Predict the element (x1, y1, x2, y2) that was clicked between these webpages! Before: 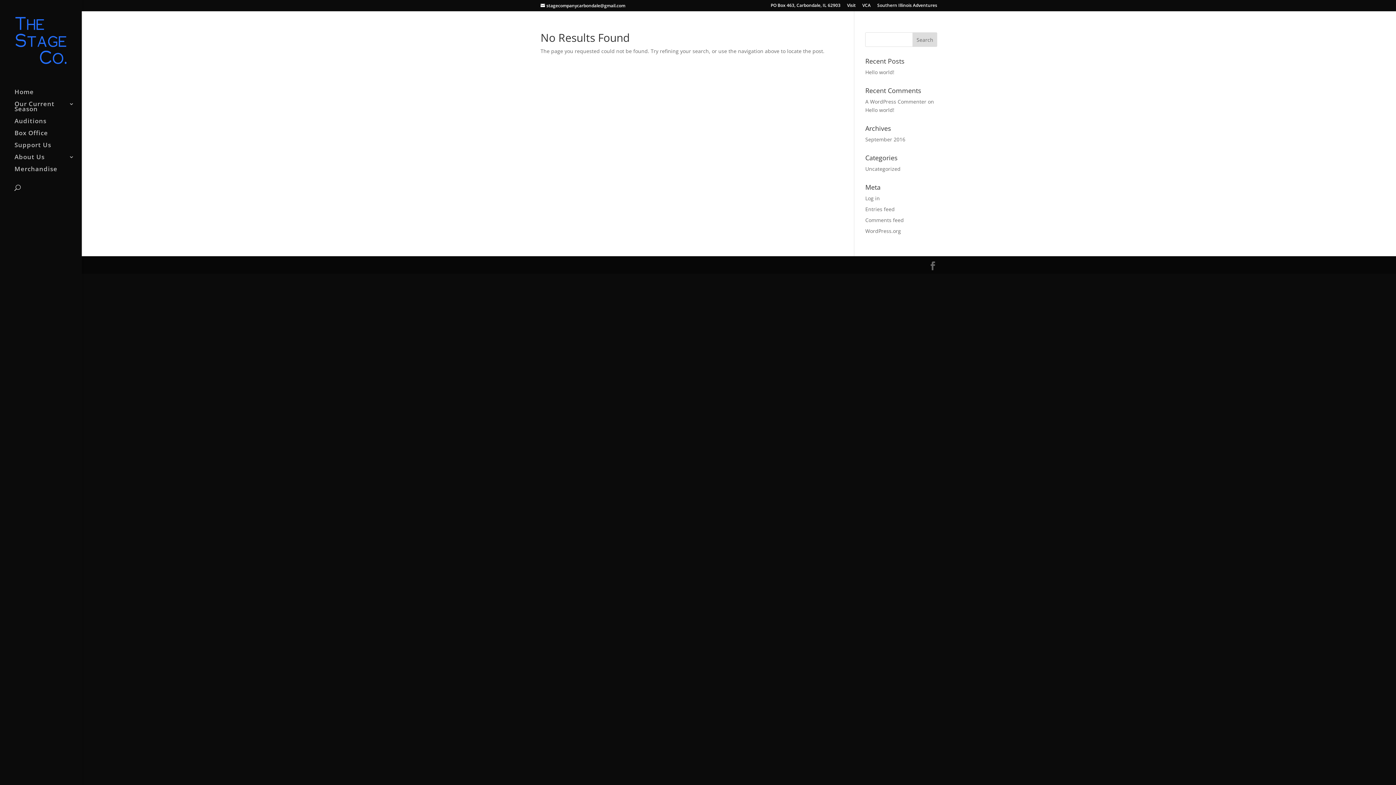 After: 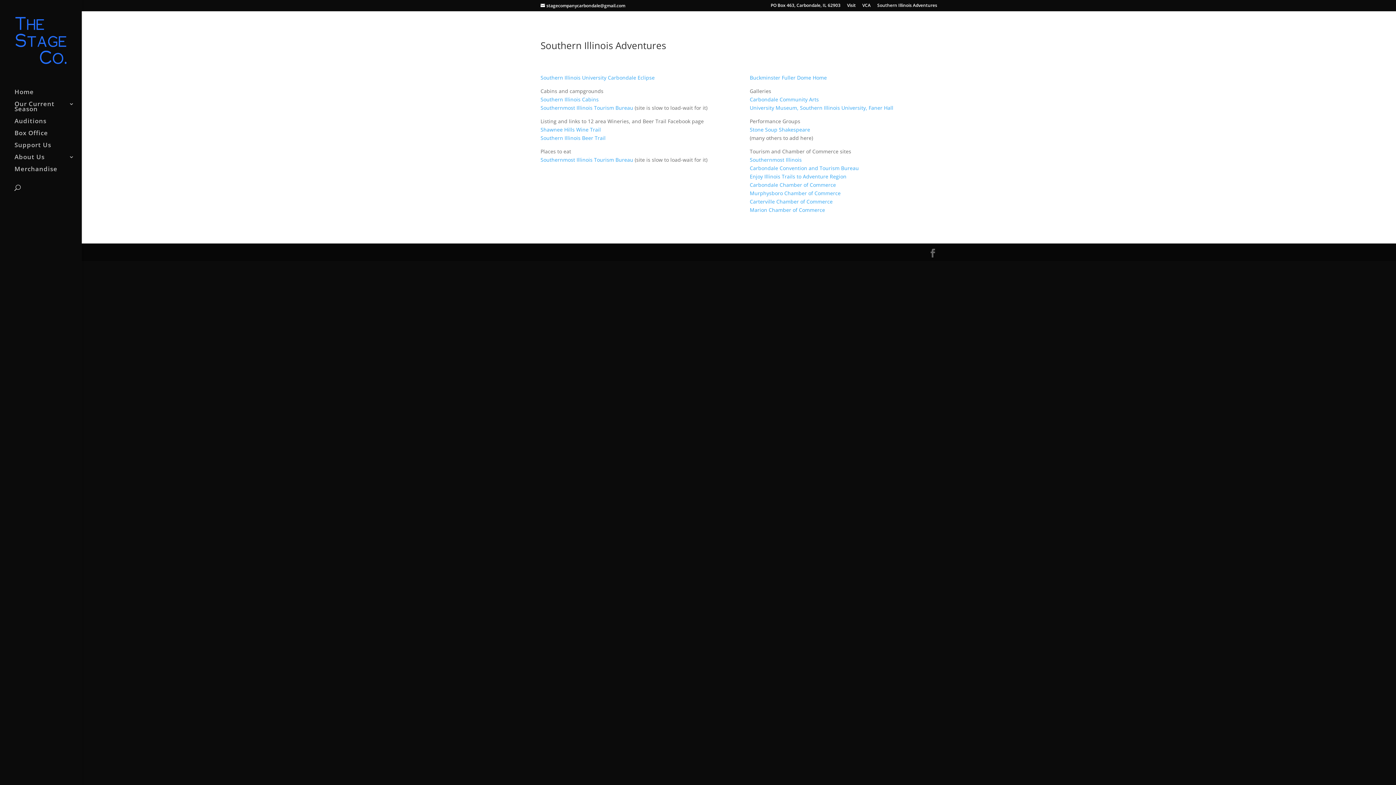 Action: bbox: (877, 3, 937, 10) label: Southern Illinois Adventures